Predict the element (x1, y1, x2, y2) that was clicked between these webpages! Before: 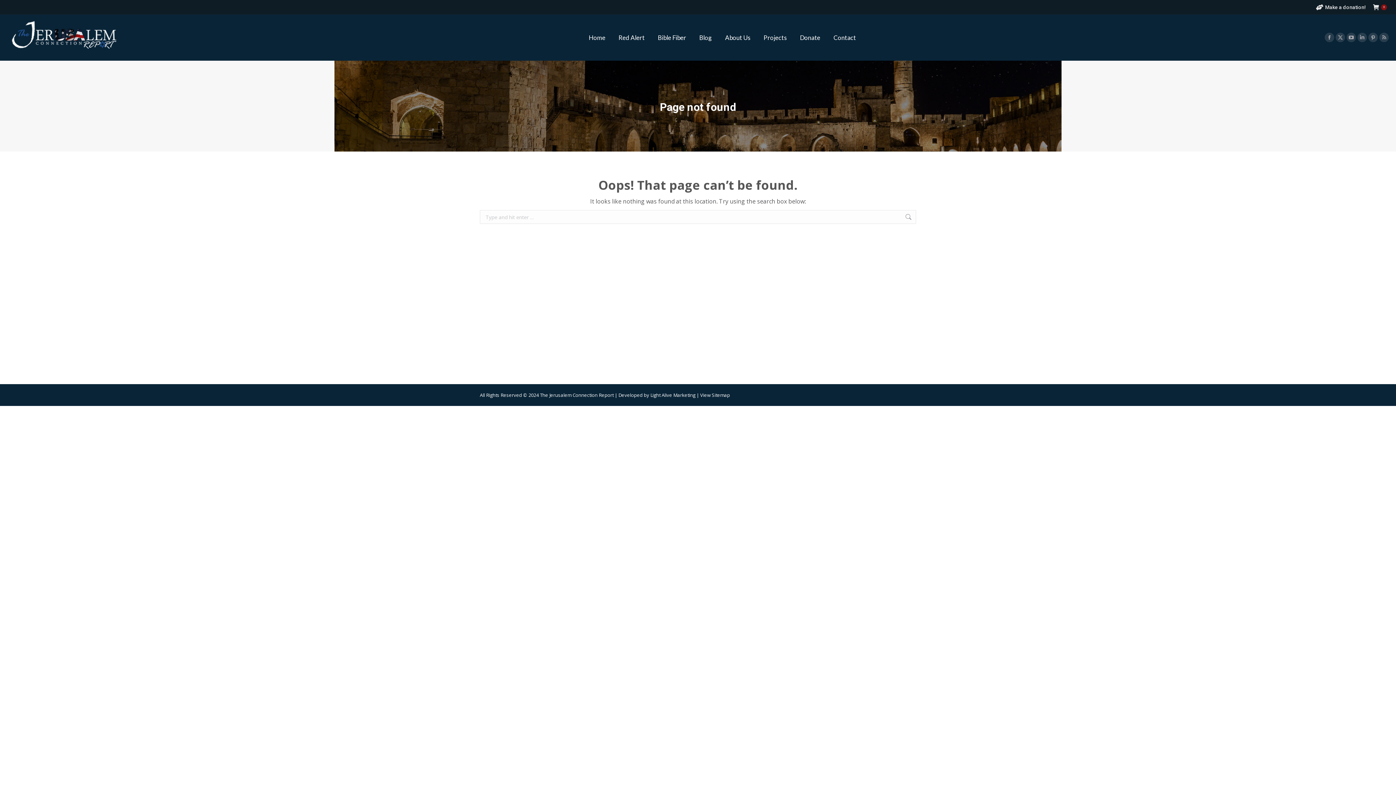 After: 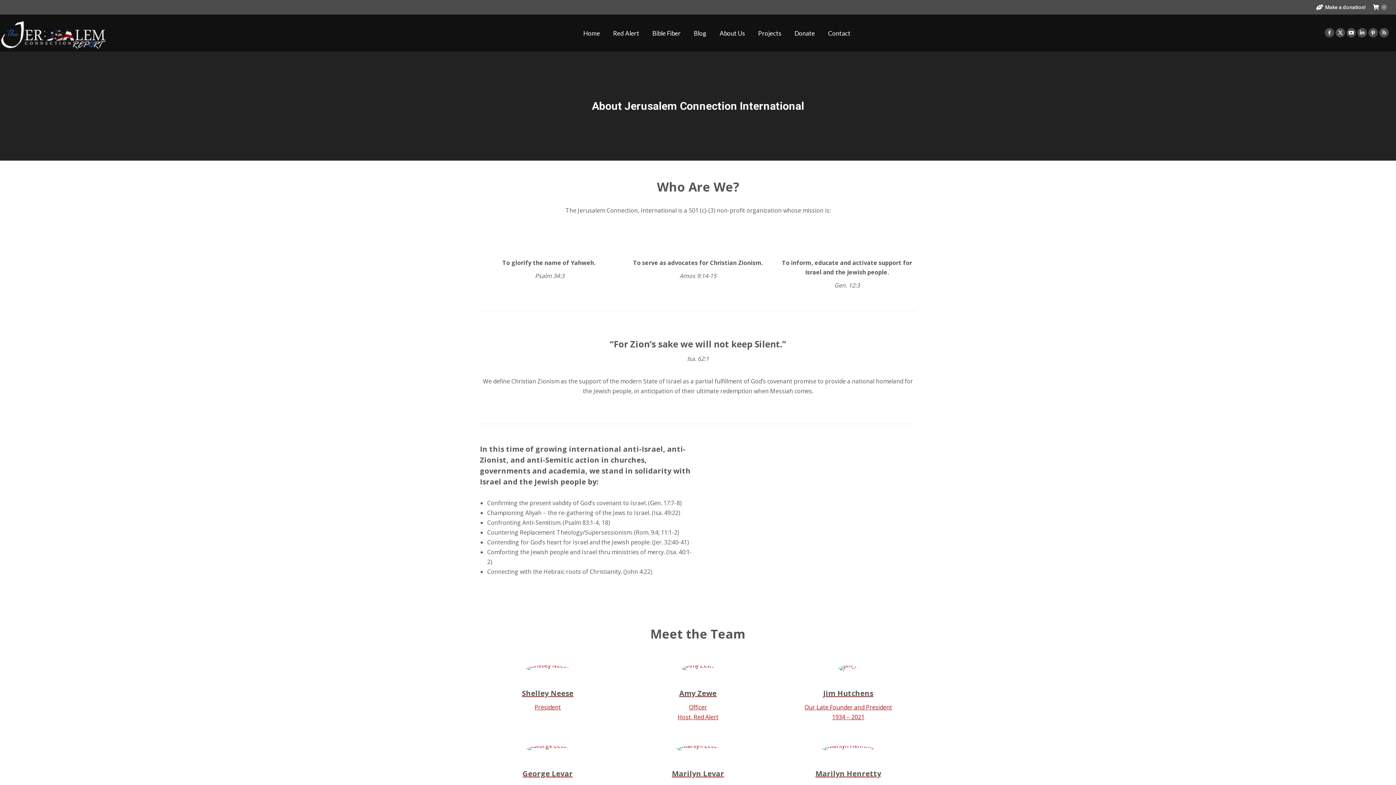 Action: label: About Us bbox: (723, 21, 752, 54)